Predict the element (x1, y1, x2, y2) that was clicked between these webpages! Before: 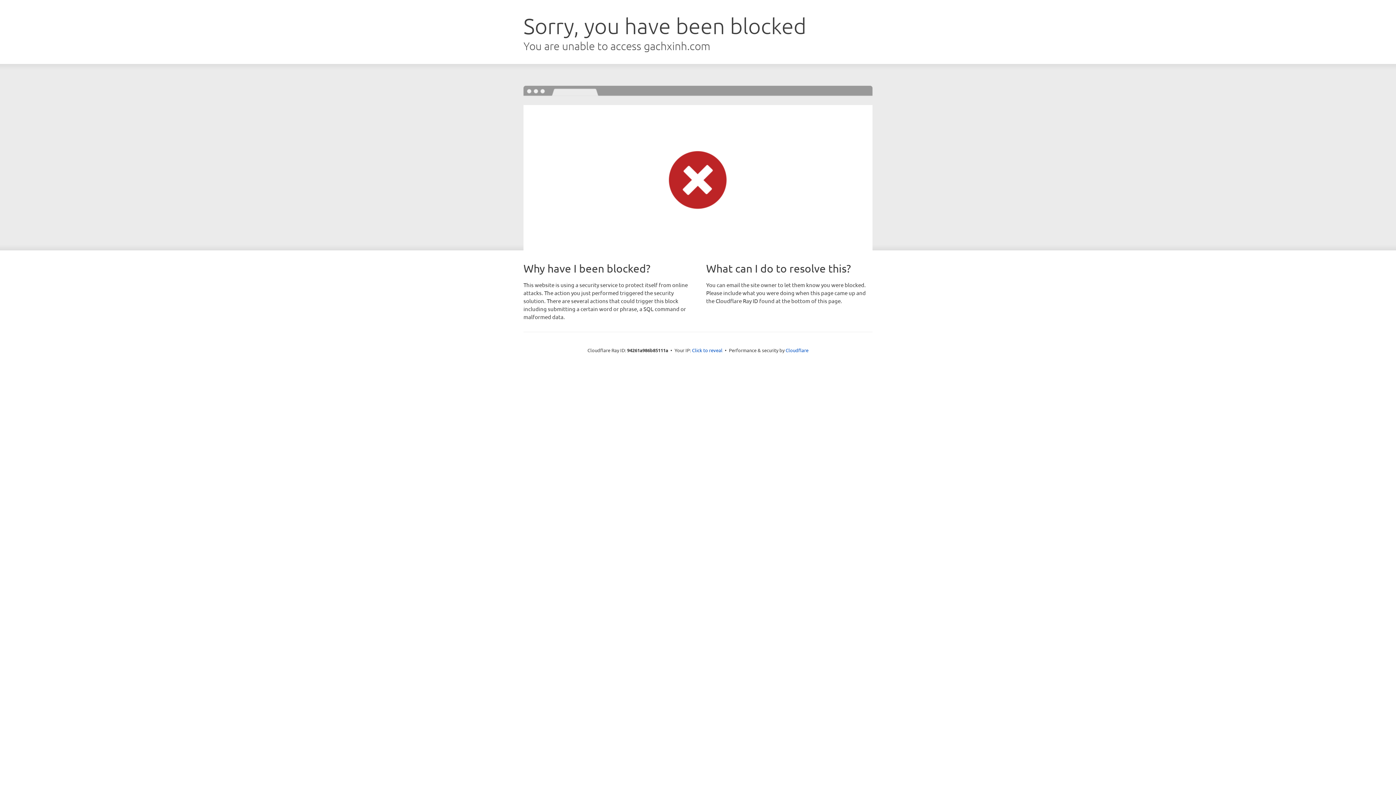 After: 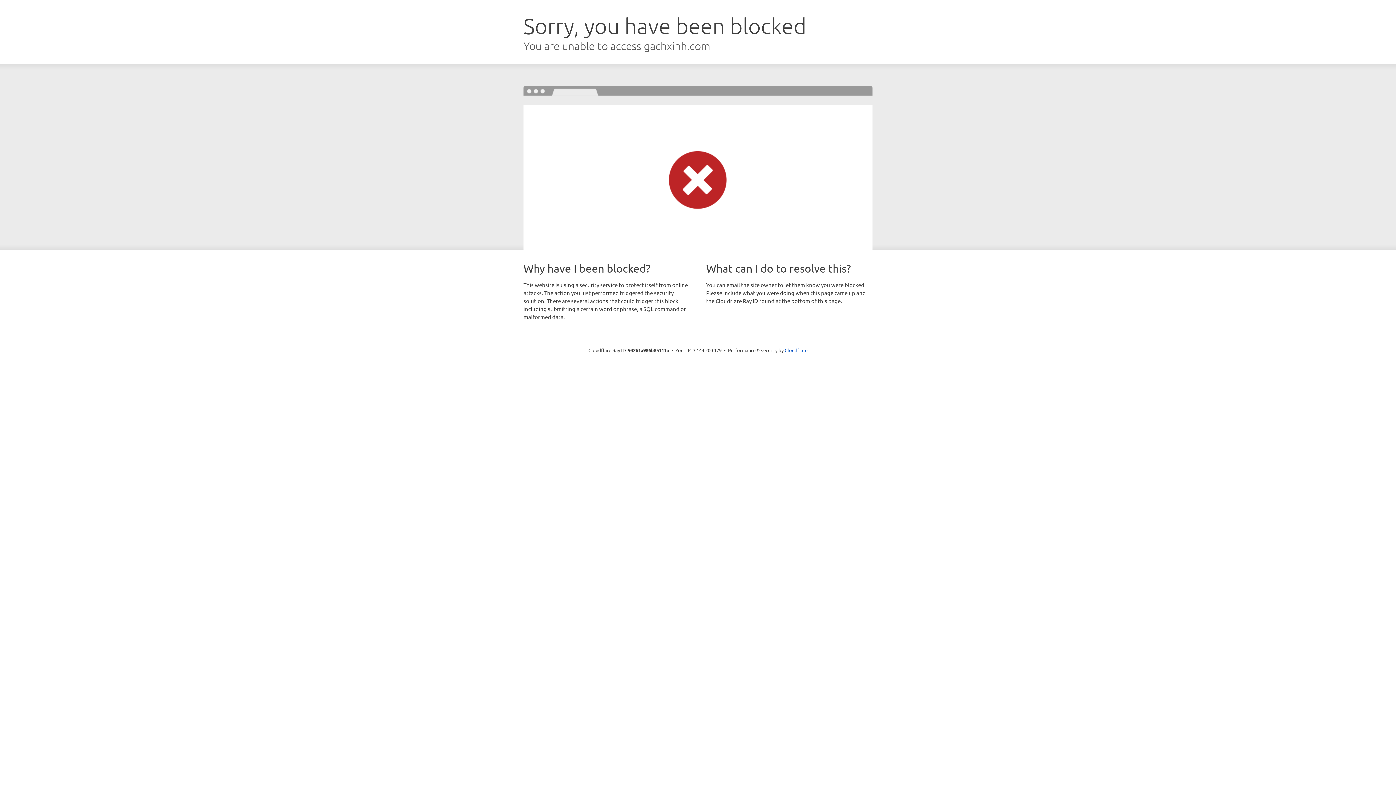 Action: bbox: (692, 346, 722, 353) label: Click to reveal